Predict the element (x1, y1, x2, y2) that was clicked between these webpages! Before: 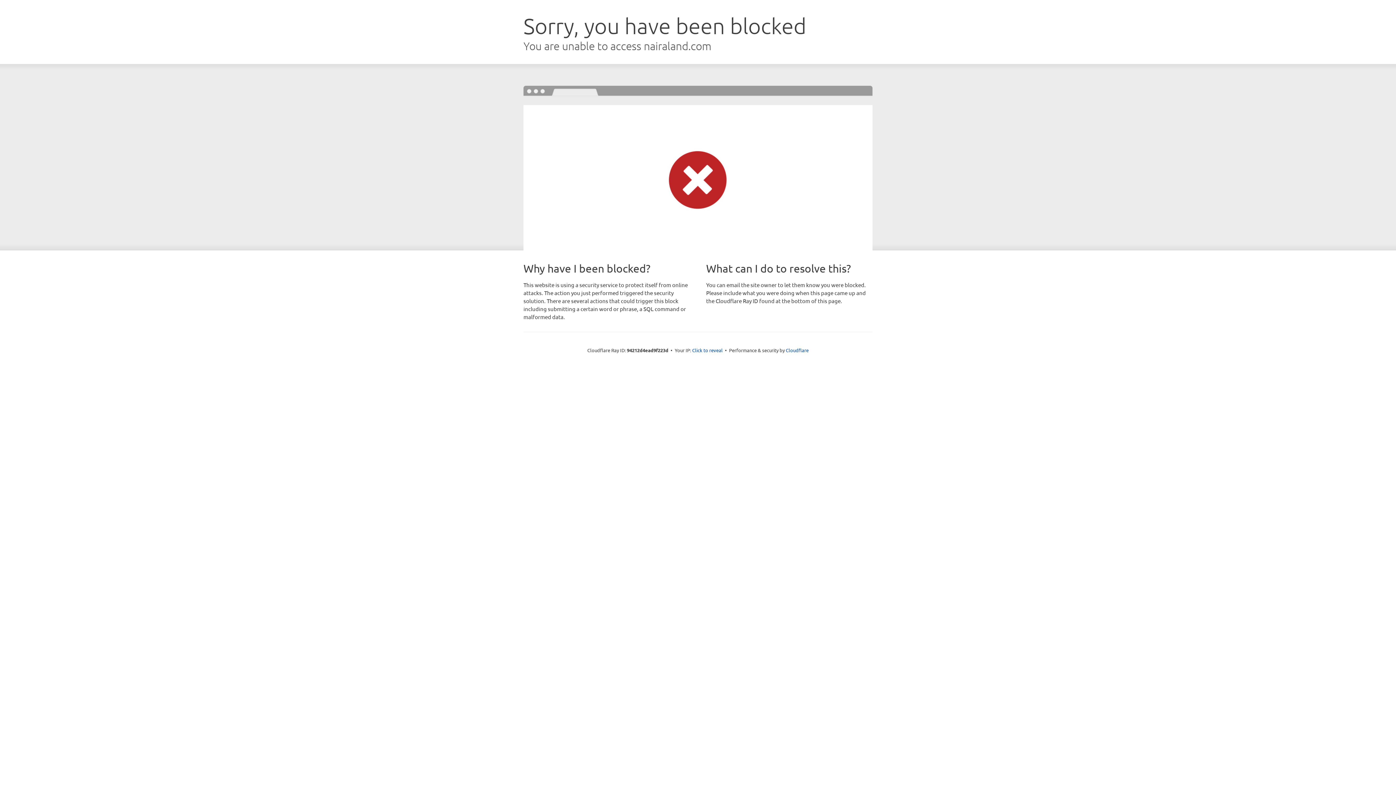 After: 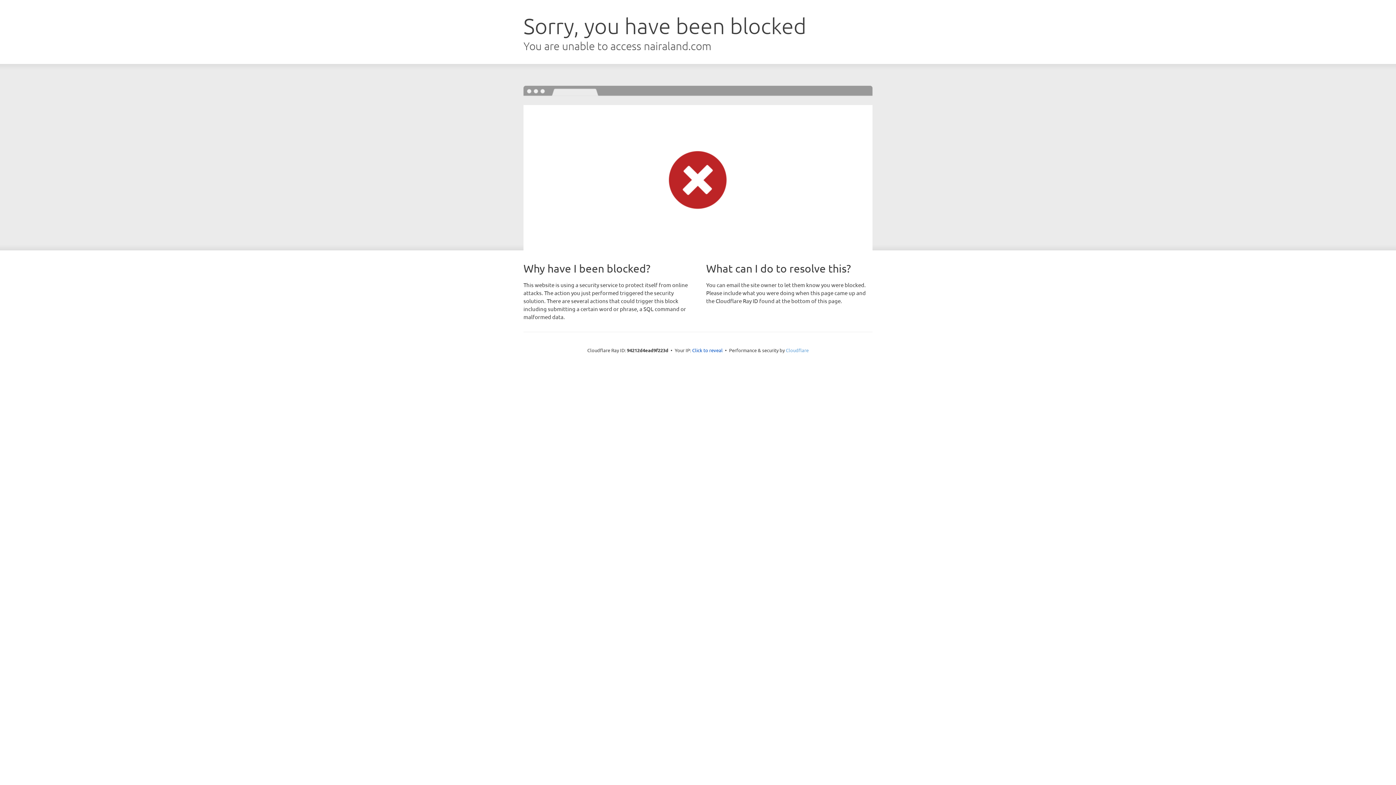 Action: label: Cloudflare bbox: (786, 347, 808, 353)